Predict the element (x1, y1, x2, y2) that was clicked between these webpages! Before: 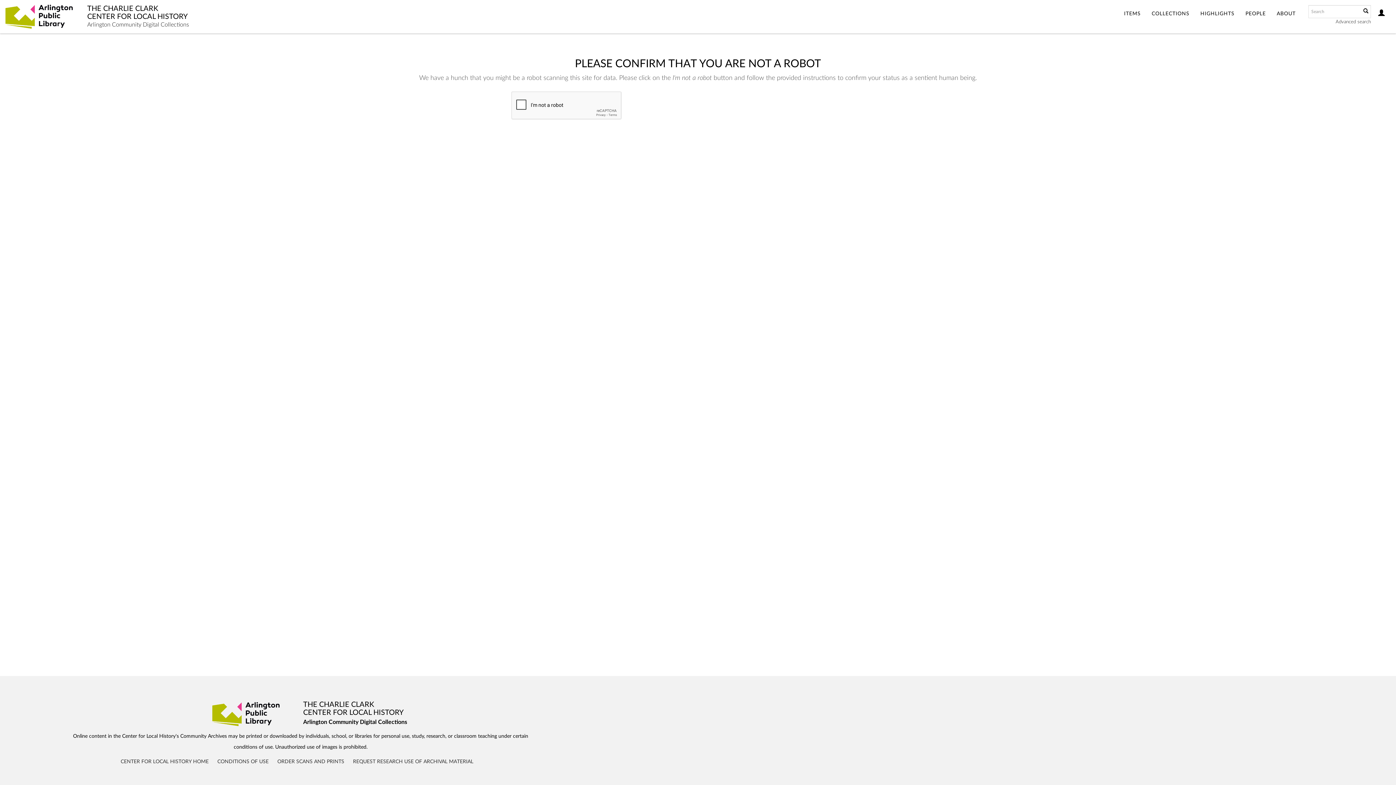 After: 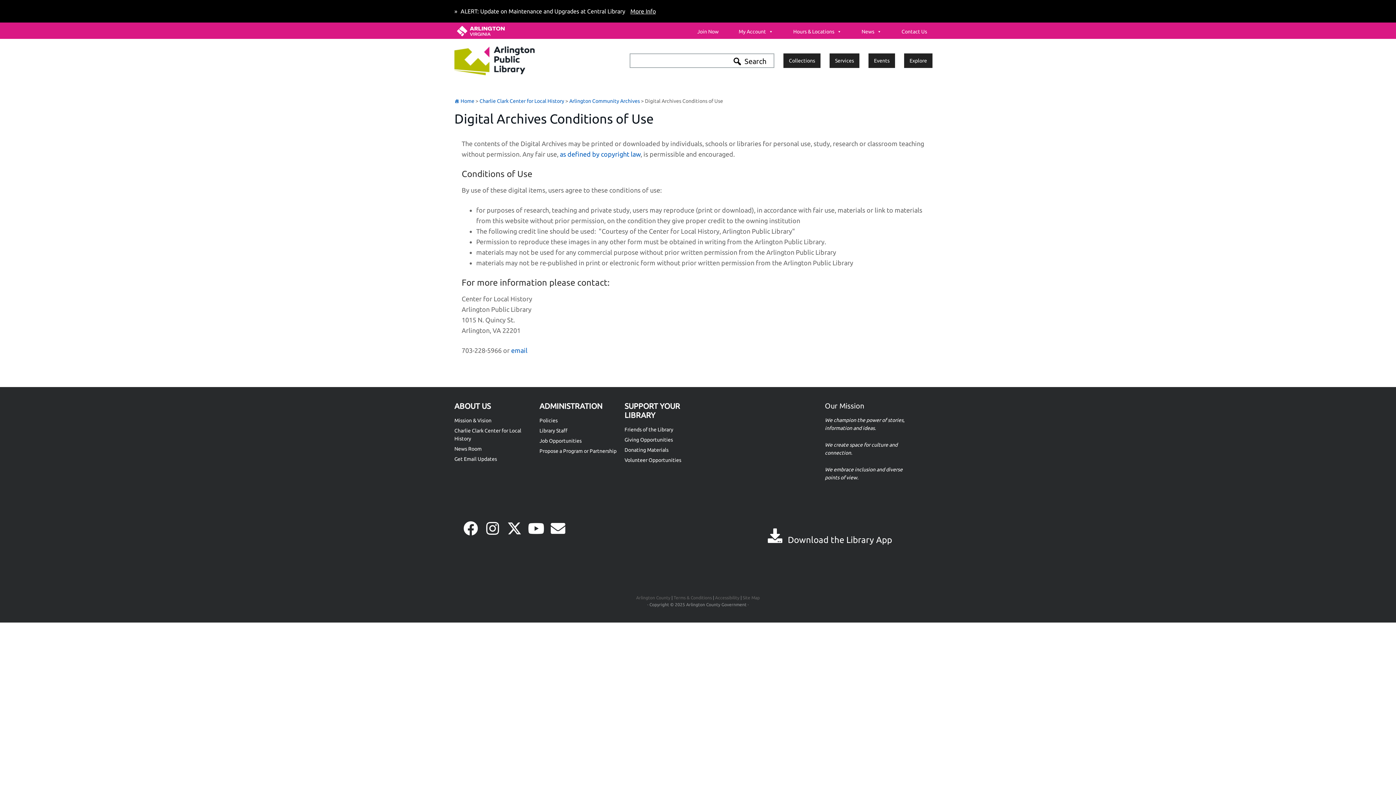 Action: bbox: (217, 759, 268, 764) label: CONDITIONS OF USE